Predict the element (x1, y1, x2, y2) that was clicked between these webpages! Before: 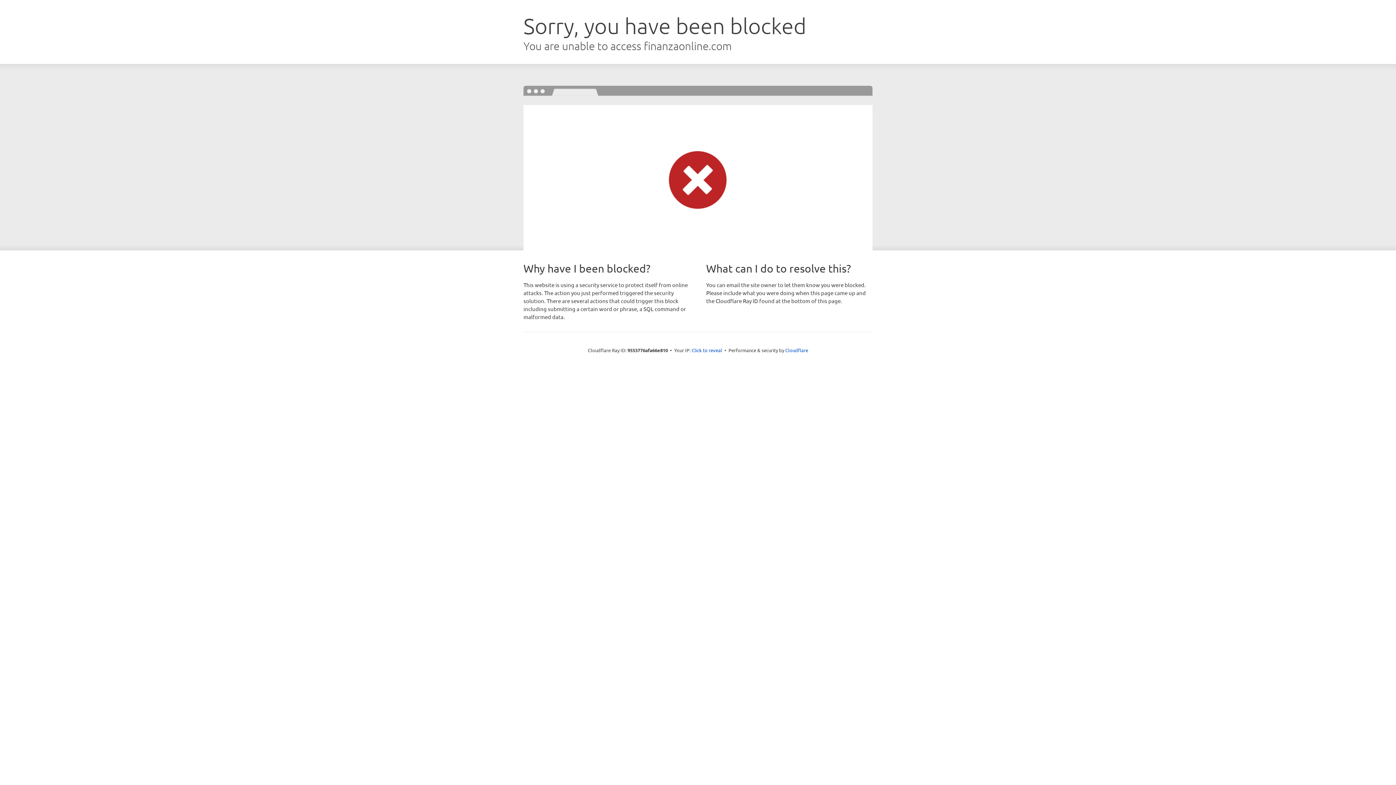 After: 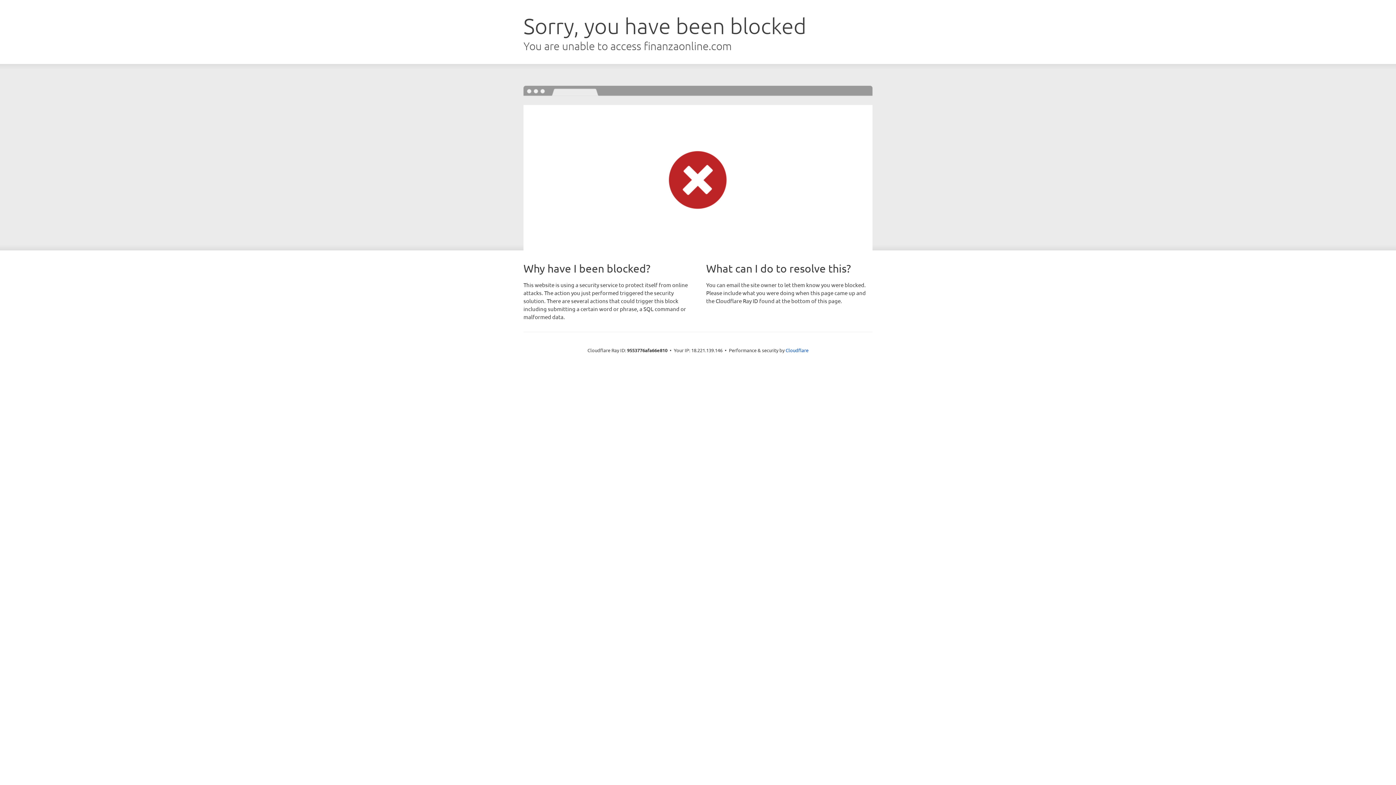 Action: label: Click to reveal bbox: (691, 346, 722, 353)